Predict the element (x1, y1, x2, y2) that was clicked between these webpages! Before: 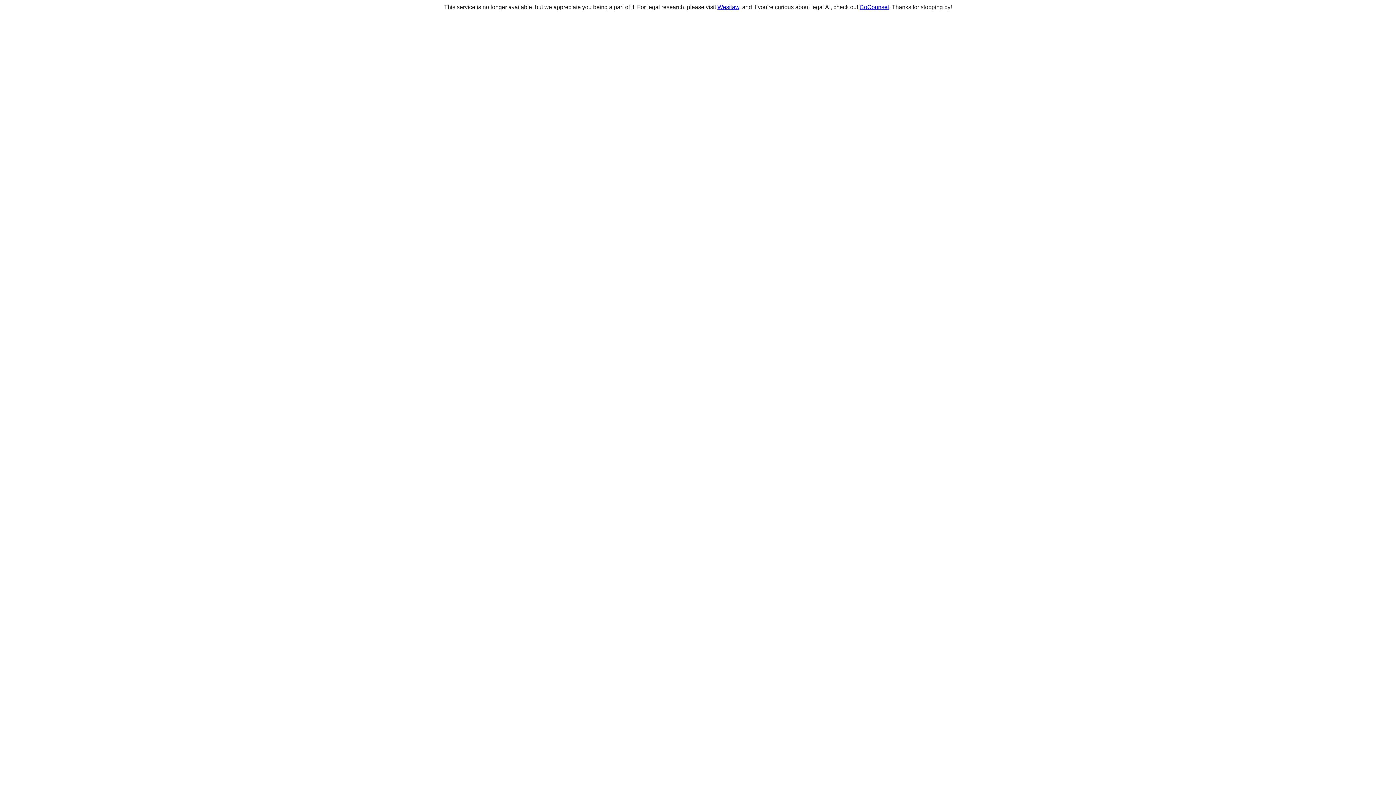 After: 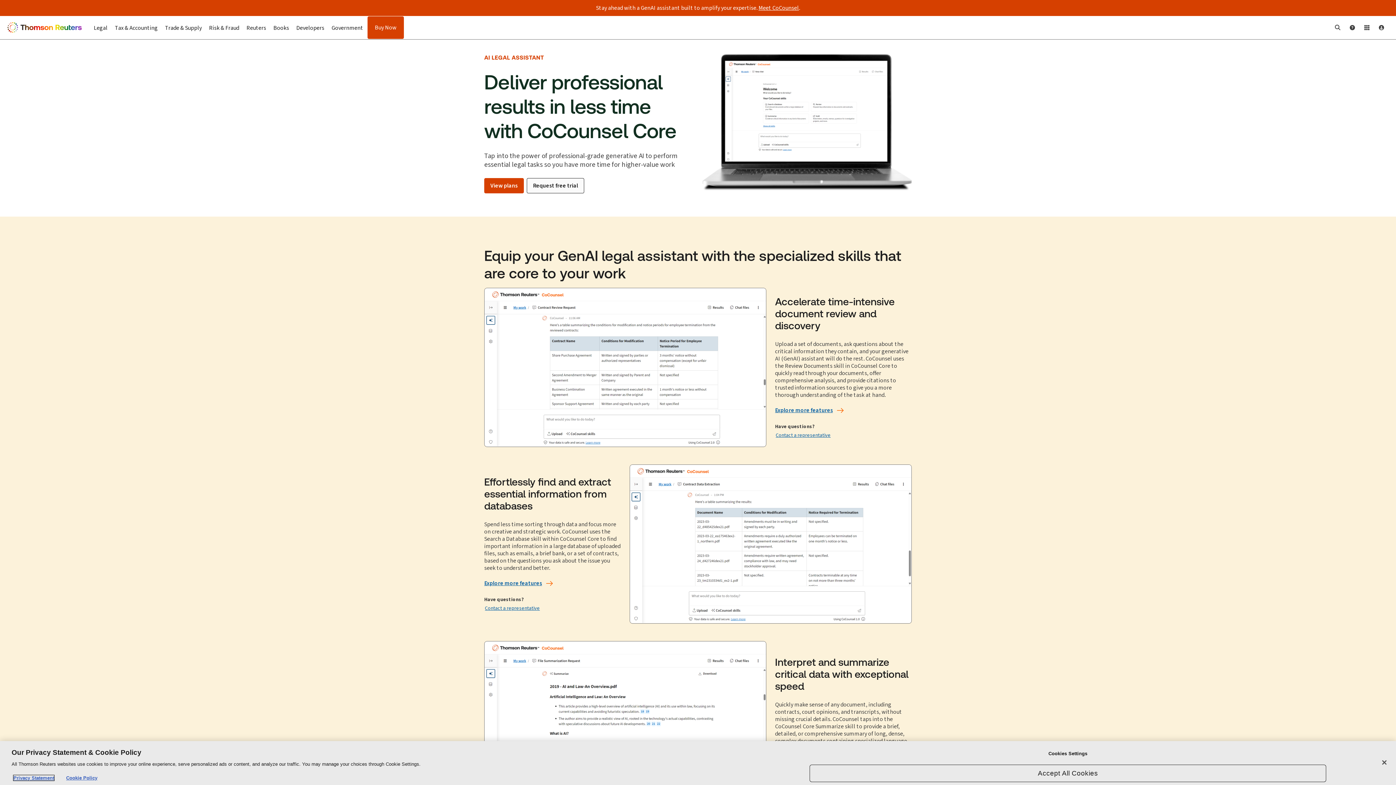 Action: bbox: (859, 4, 889, 10) label: CoCounsel